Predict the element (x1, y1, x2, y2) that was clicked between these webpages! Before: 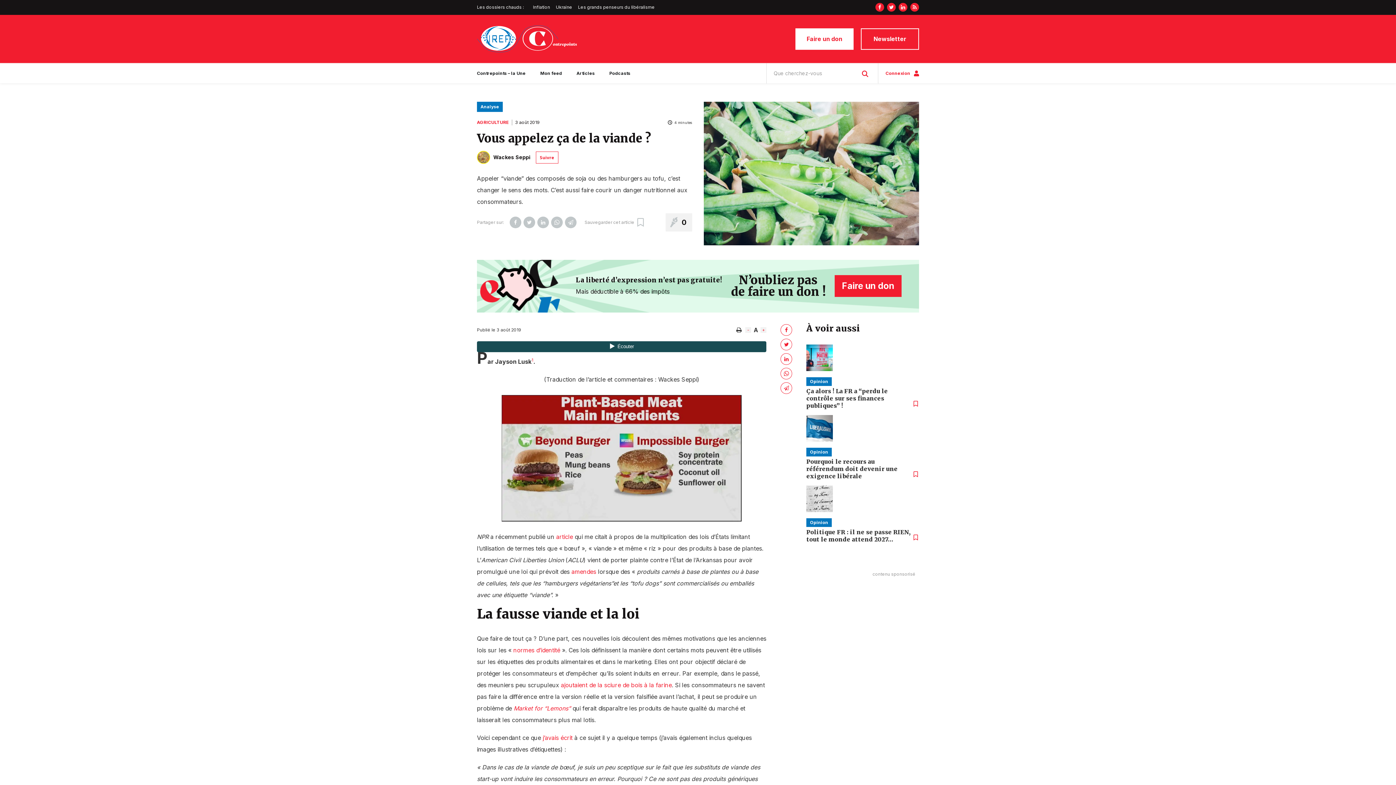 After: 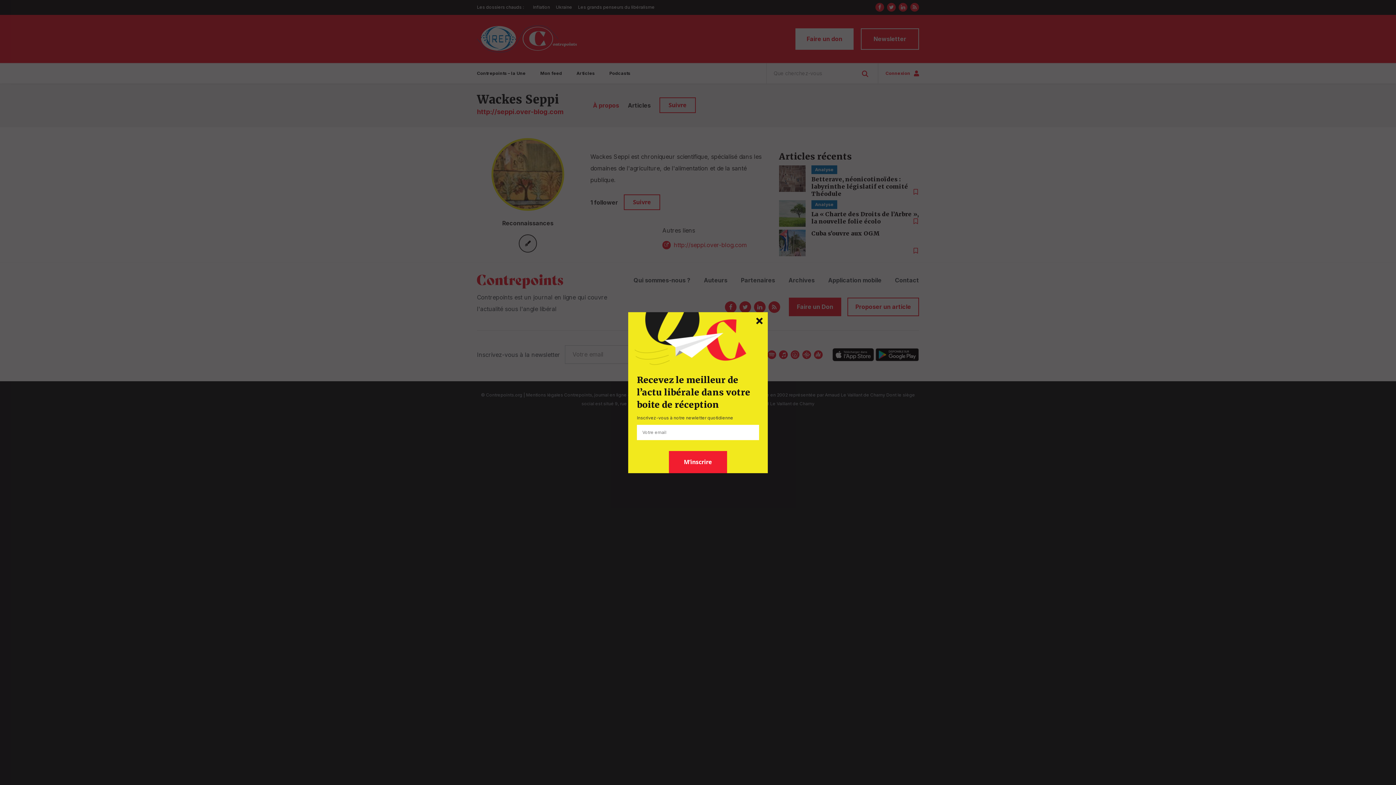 Action: label: Wackes Seppi bbox: (493, 154, 530, 160)